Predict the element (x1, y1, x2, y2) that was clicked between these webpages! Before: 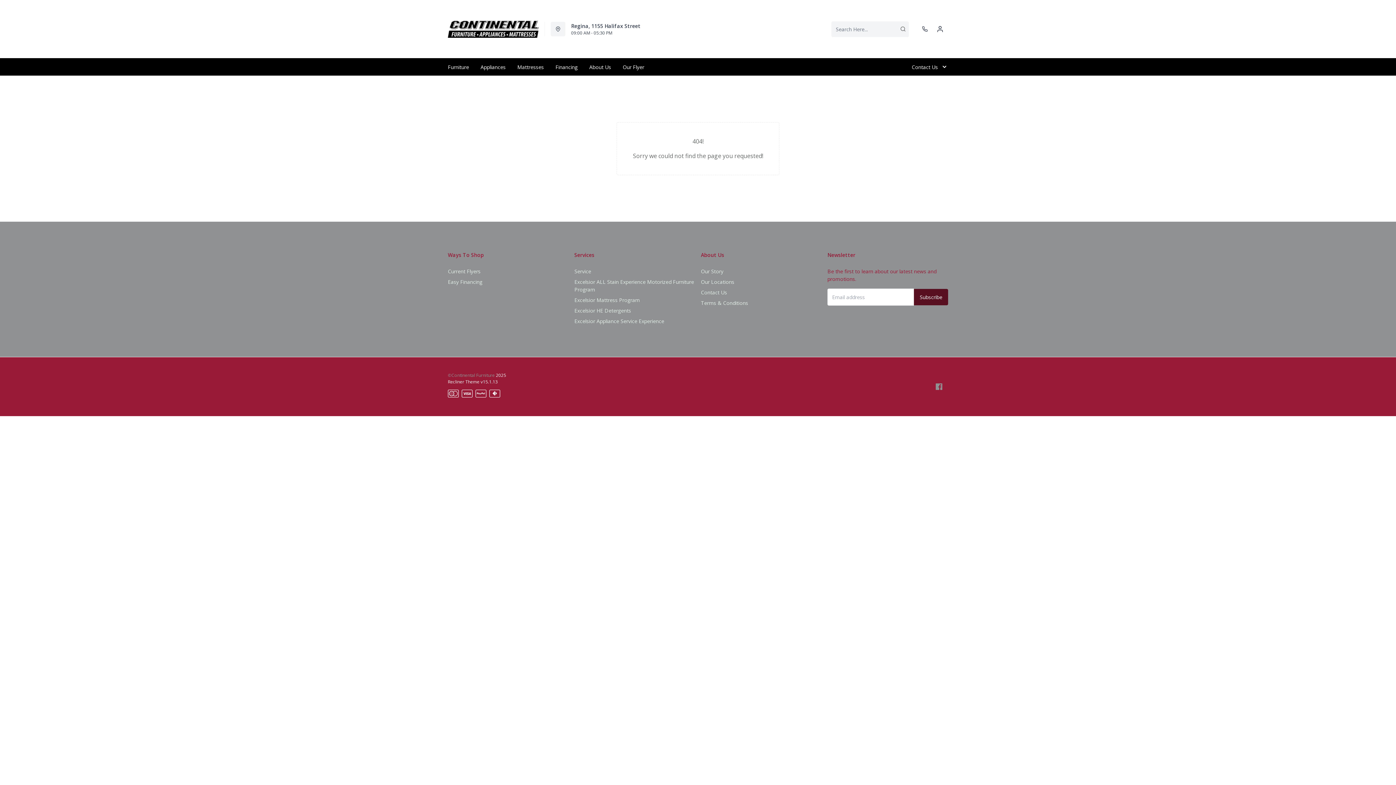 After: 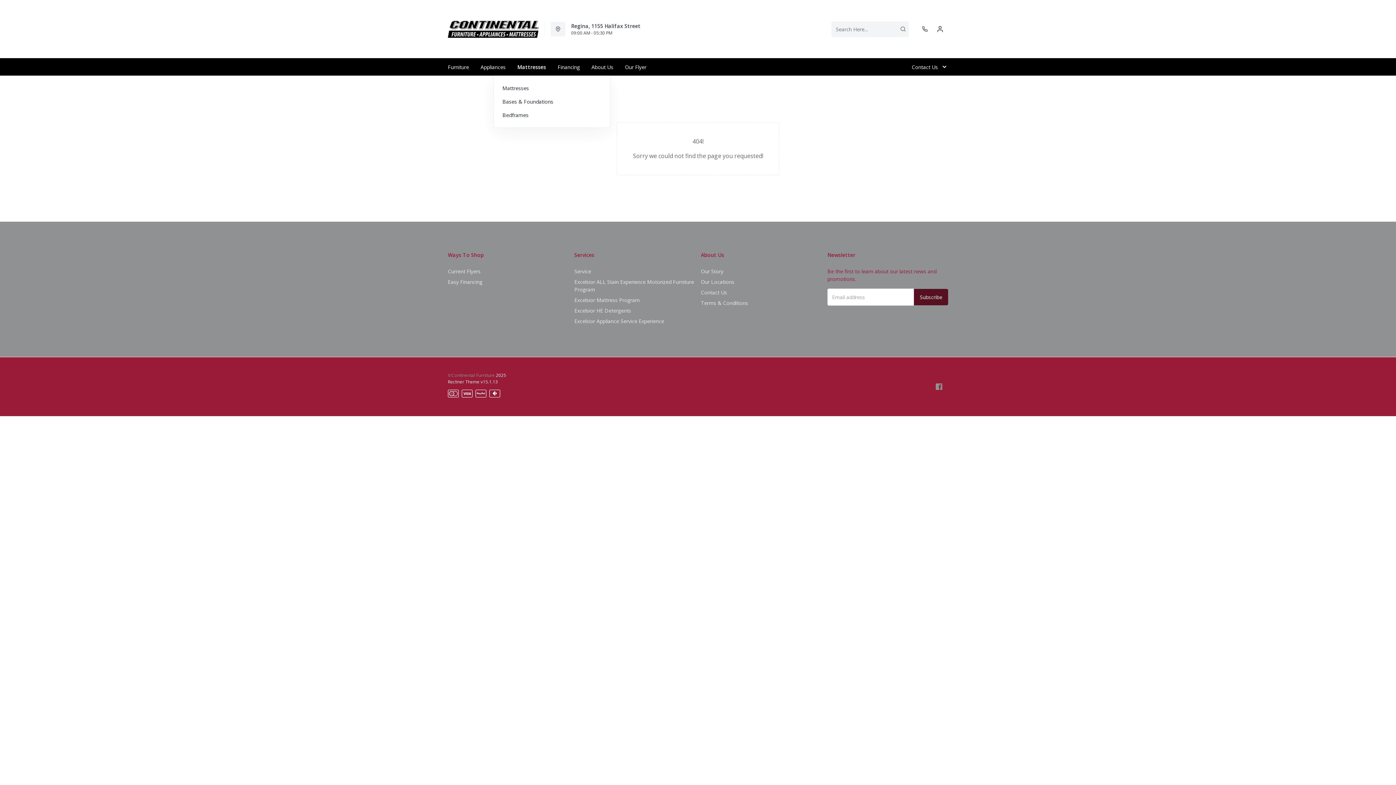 Action: label: Mattresses bbox: (511, 58, 549, 75)